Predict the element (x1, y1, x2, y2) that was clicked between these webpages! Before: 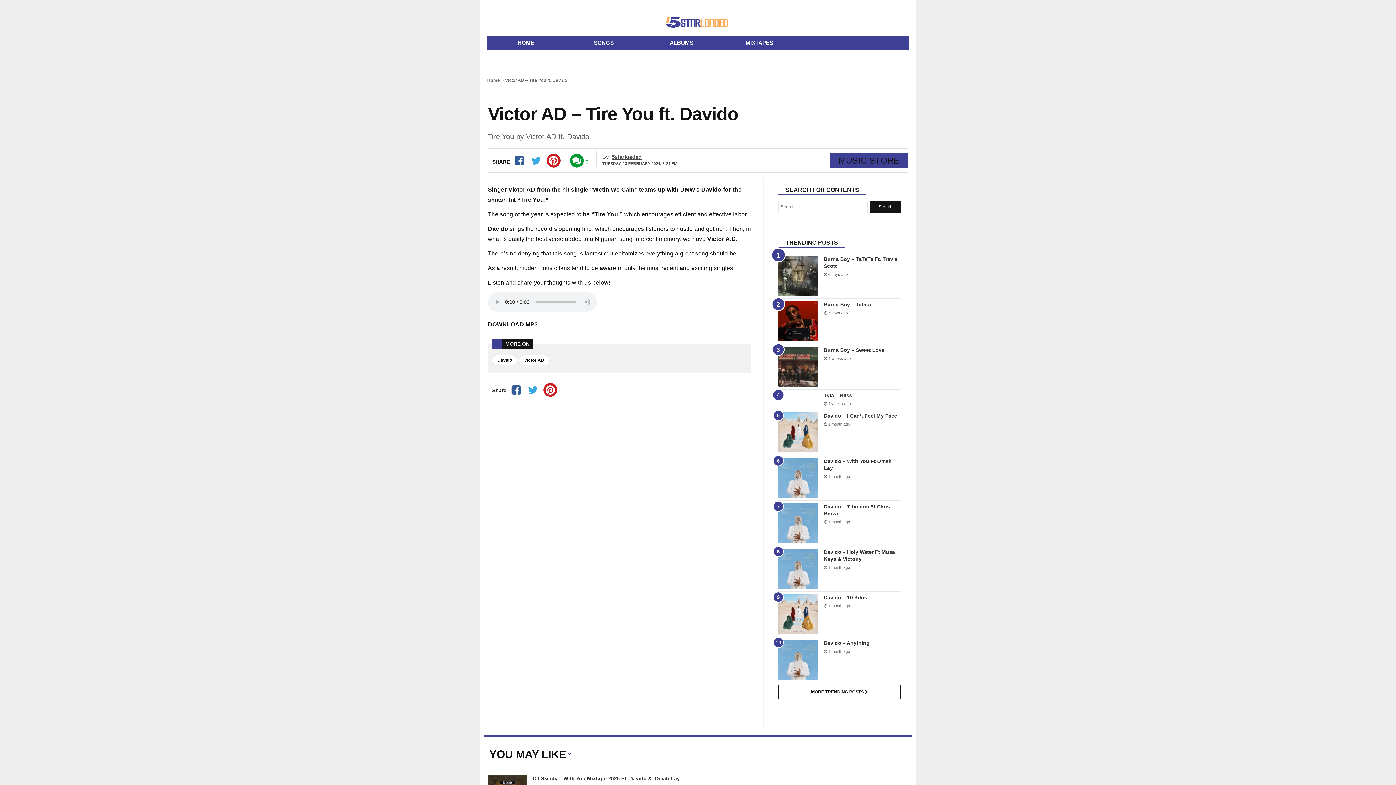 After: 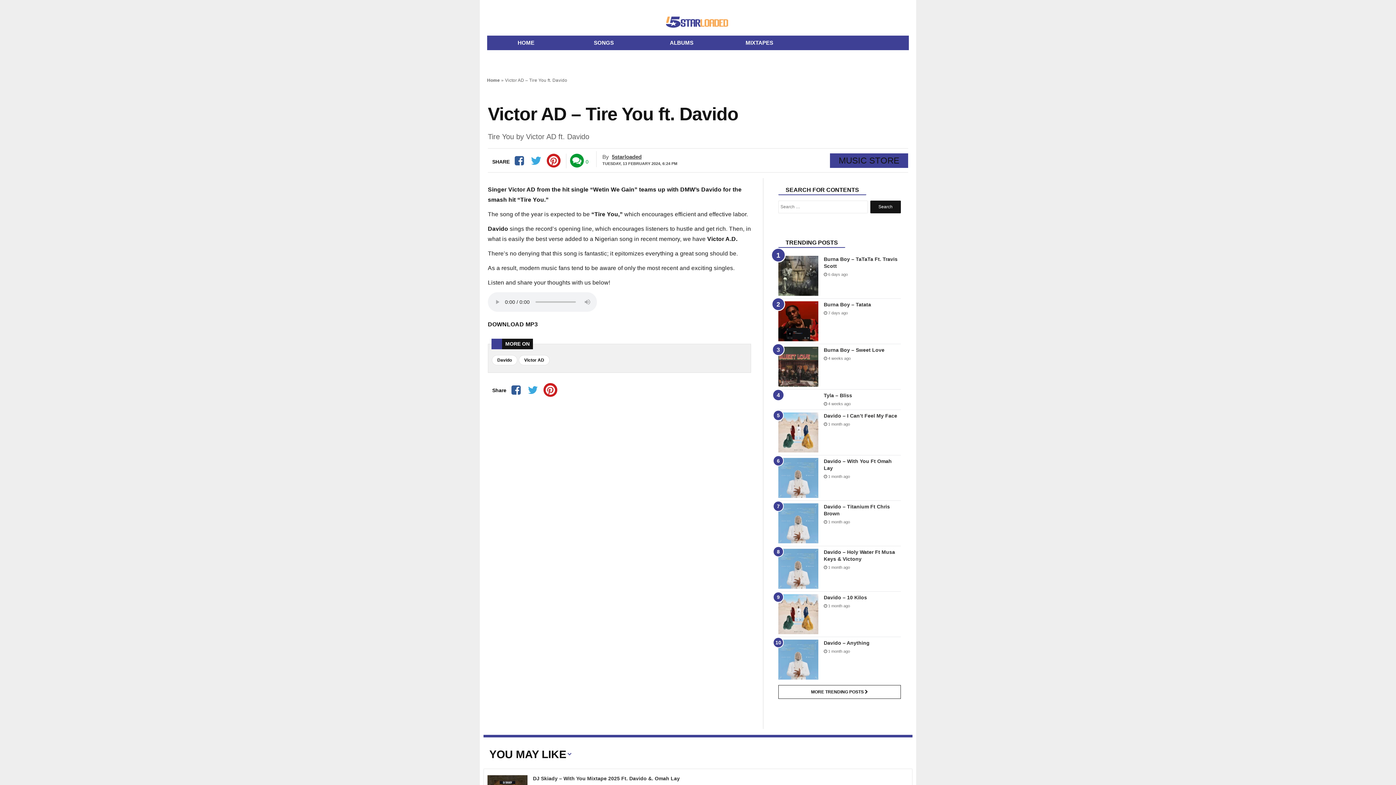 Action: bbox: (529, 153, 543, 167)